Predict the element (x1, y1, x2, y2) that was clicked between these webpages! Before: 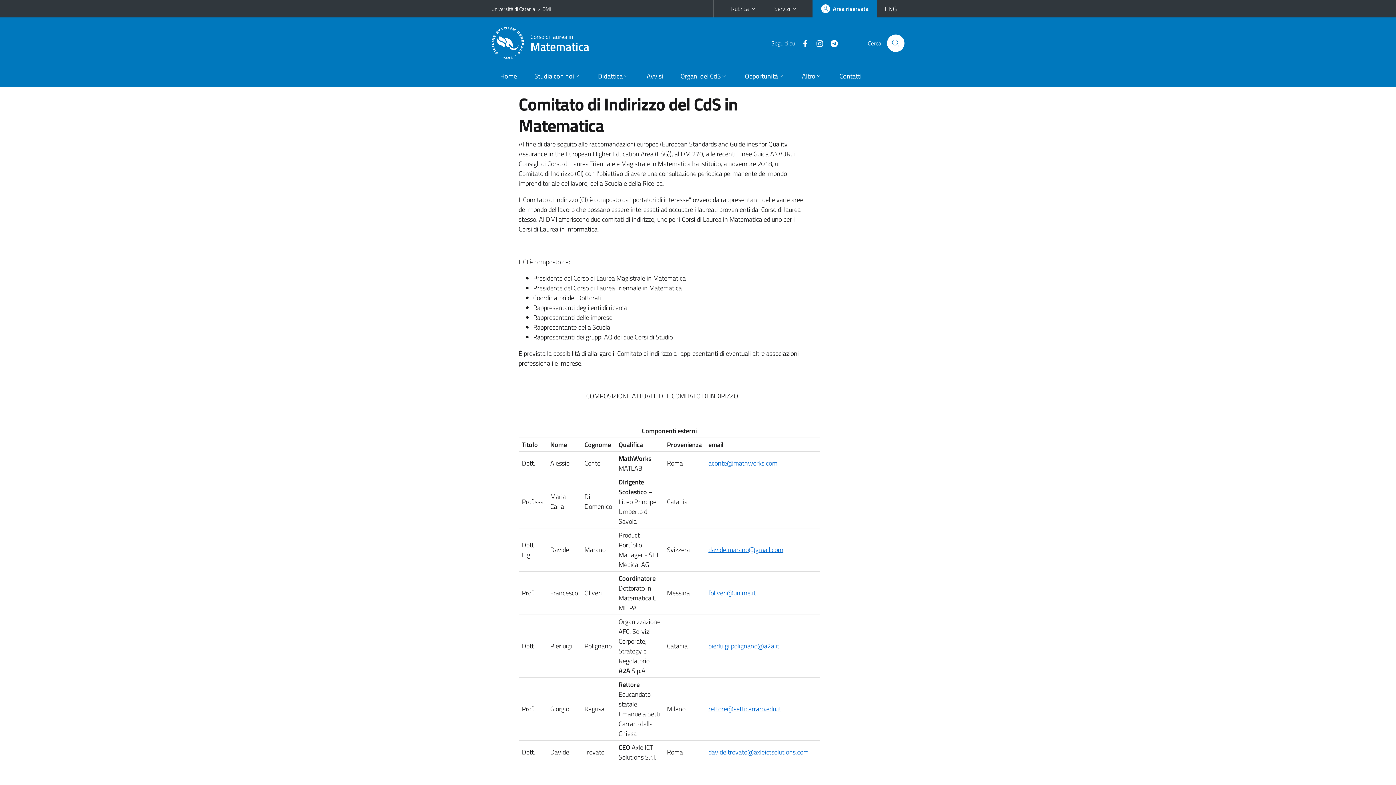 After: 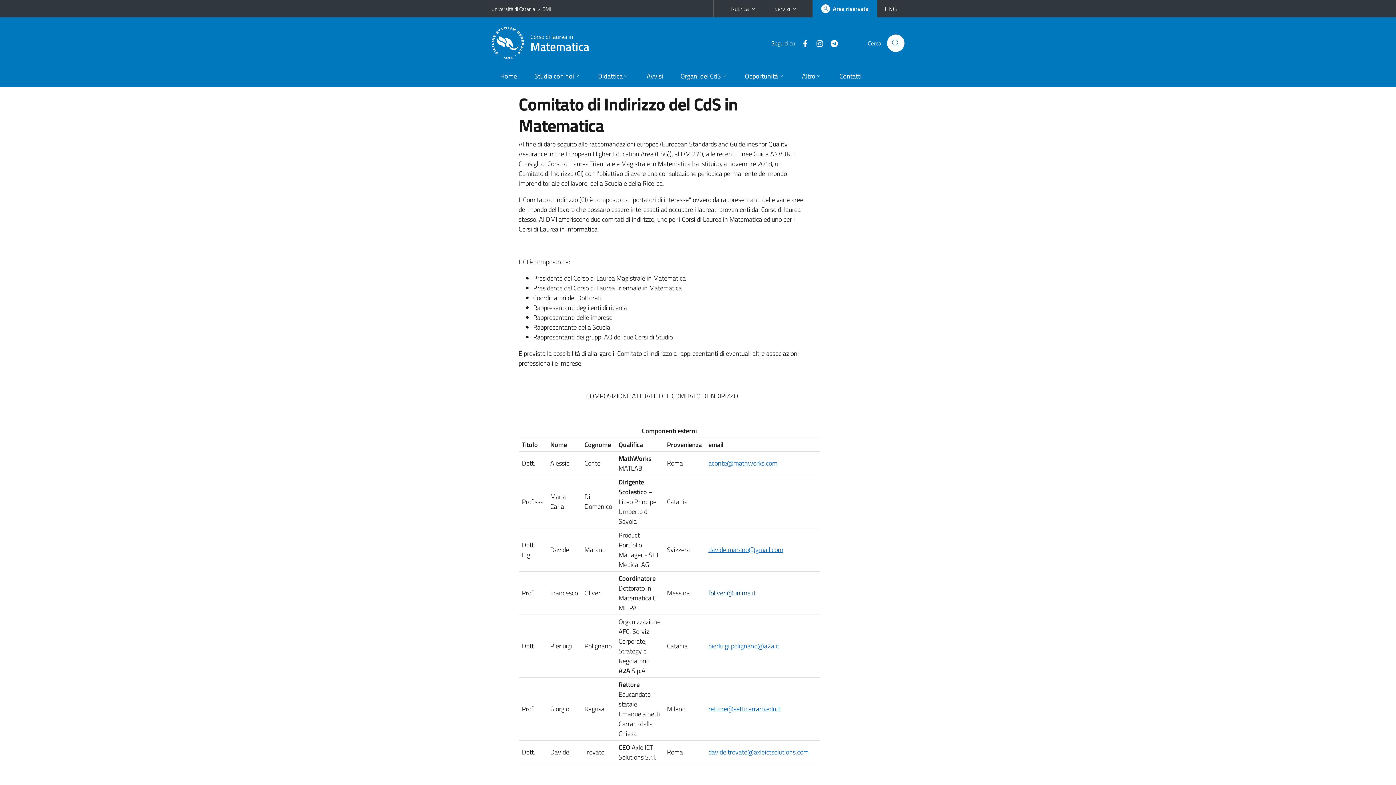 Action: bbox: (708, 588, 755, 598) label: foliveri@unime.it